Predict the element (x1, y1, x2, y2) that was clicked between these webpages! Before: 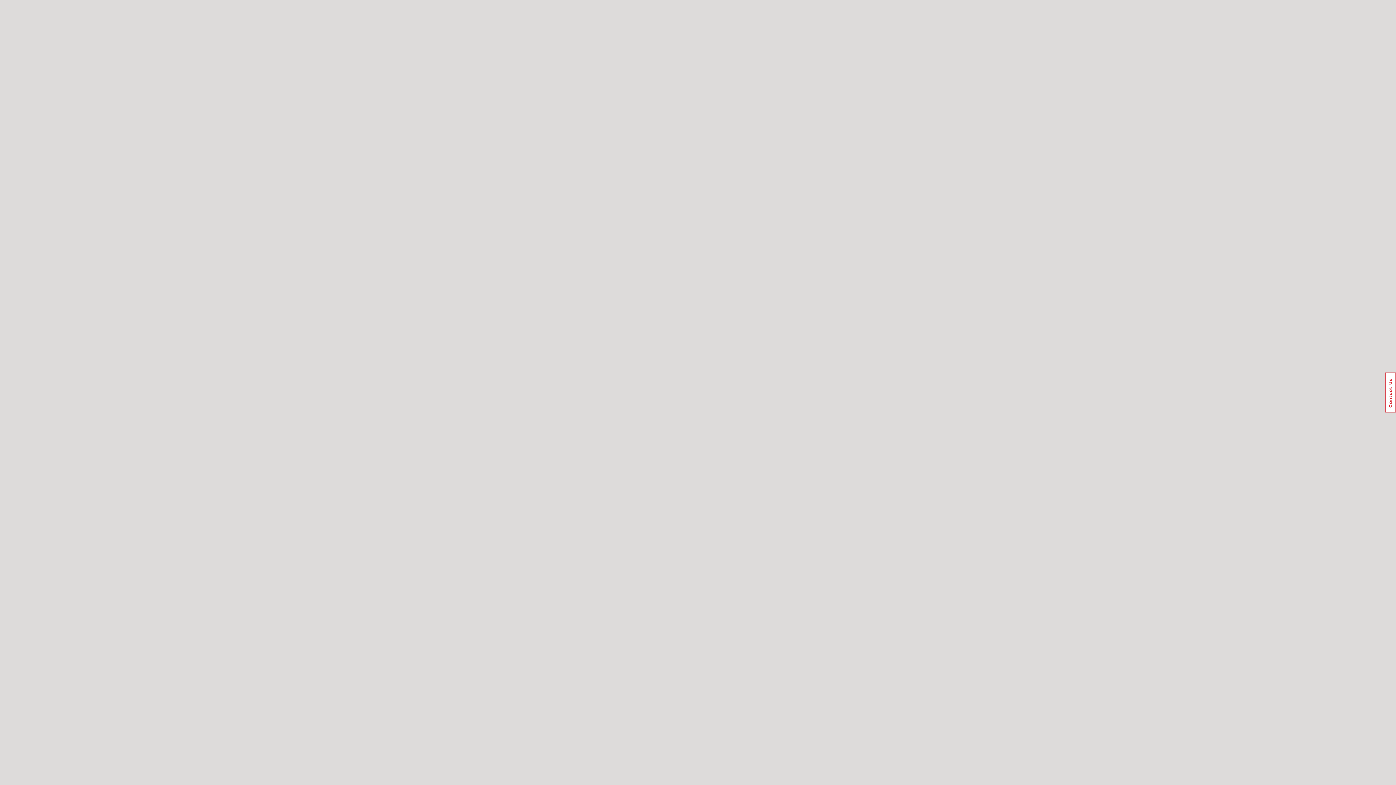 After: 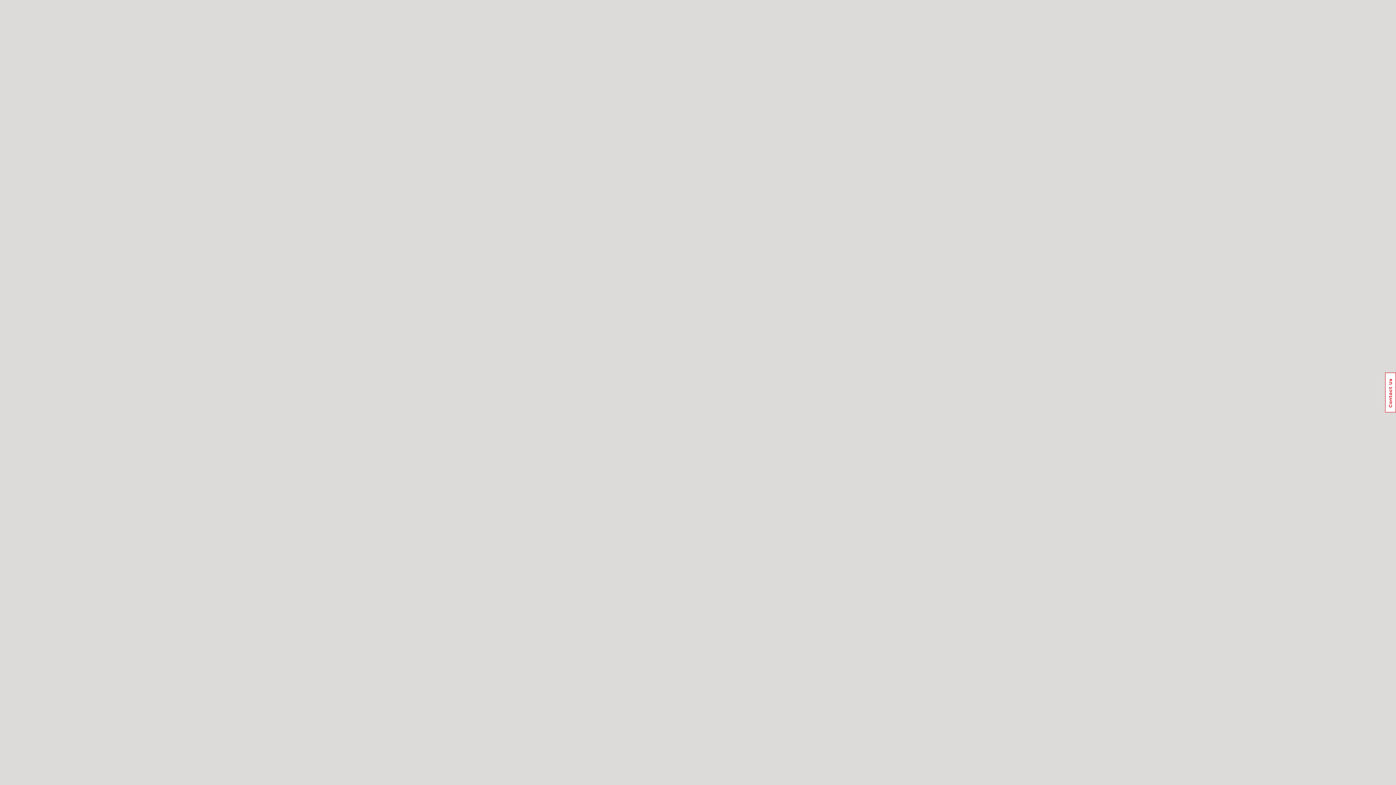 Action: label: Usabilla Feedback Button bbox: (1385, 372, 1396, 412)